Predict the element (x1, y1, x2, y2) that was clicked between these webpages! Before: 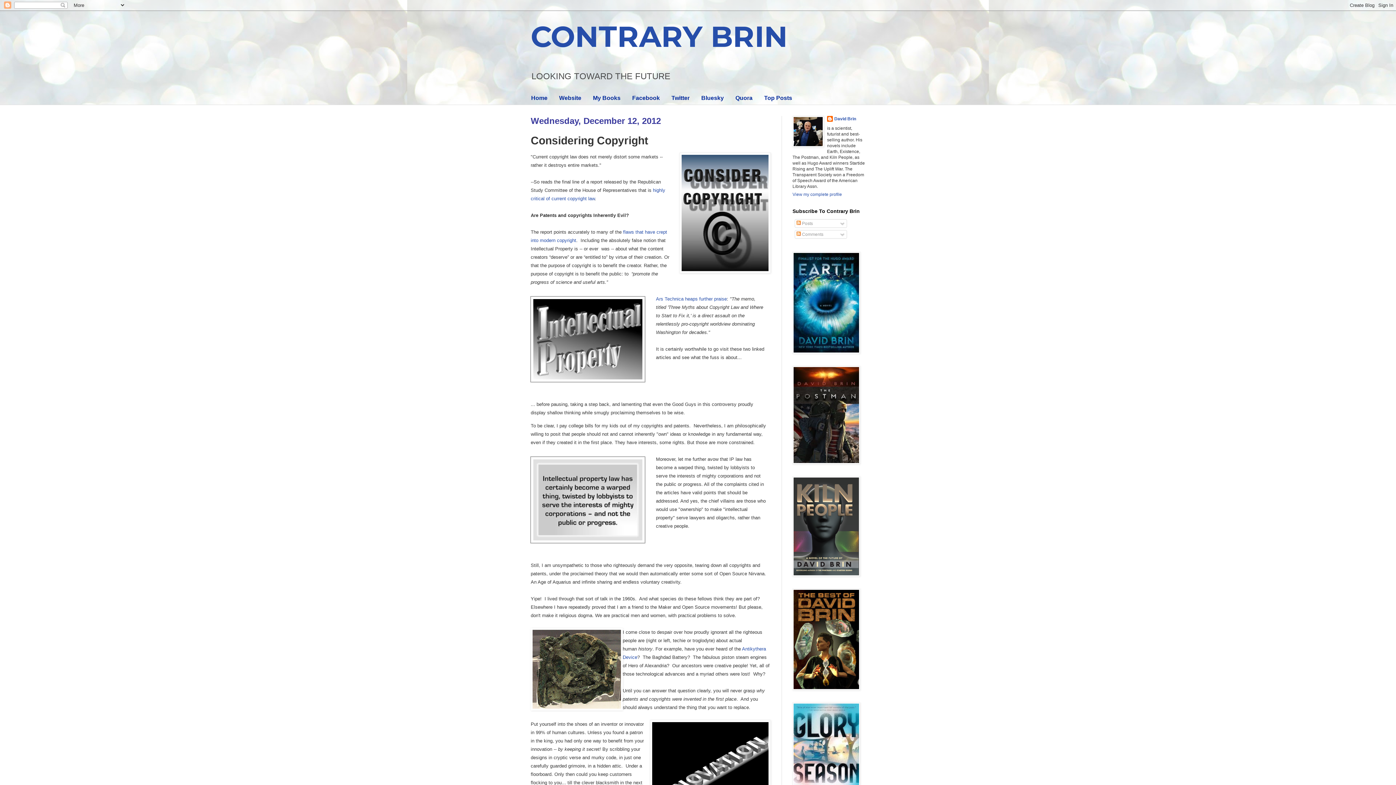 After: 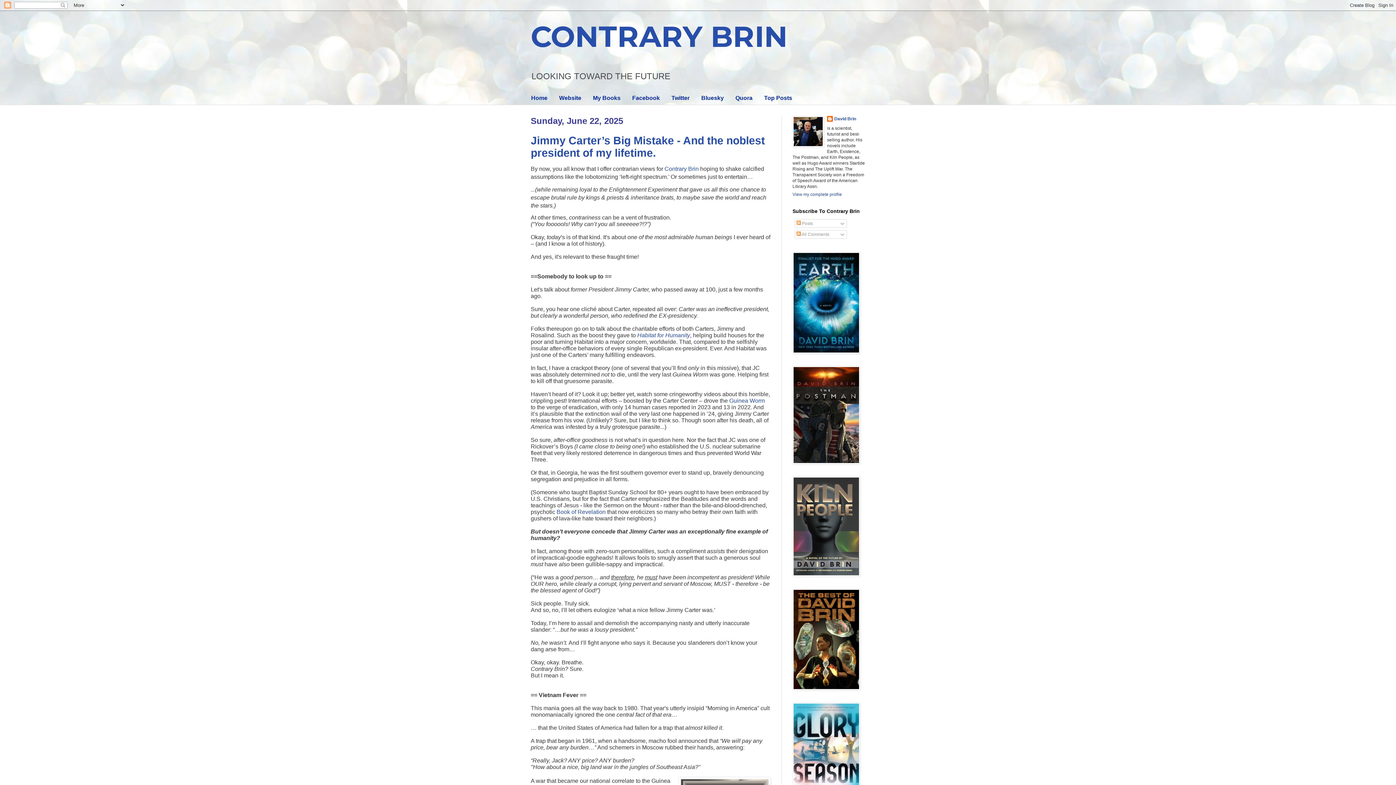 Action: bbox: (525, 91, 553, 104) label: Home